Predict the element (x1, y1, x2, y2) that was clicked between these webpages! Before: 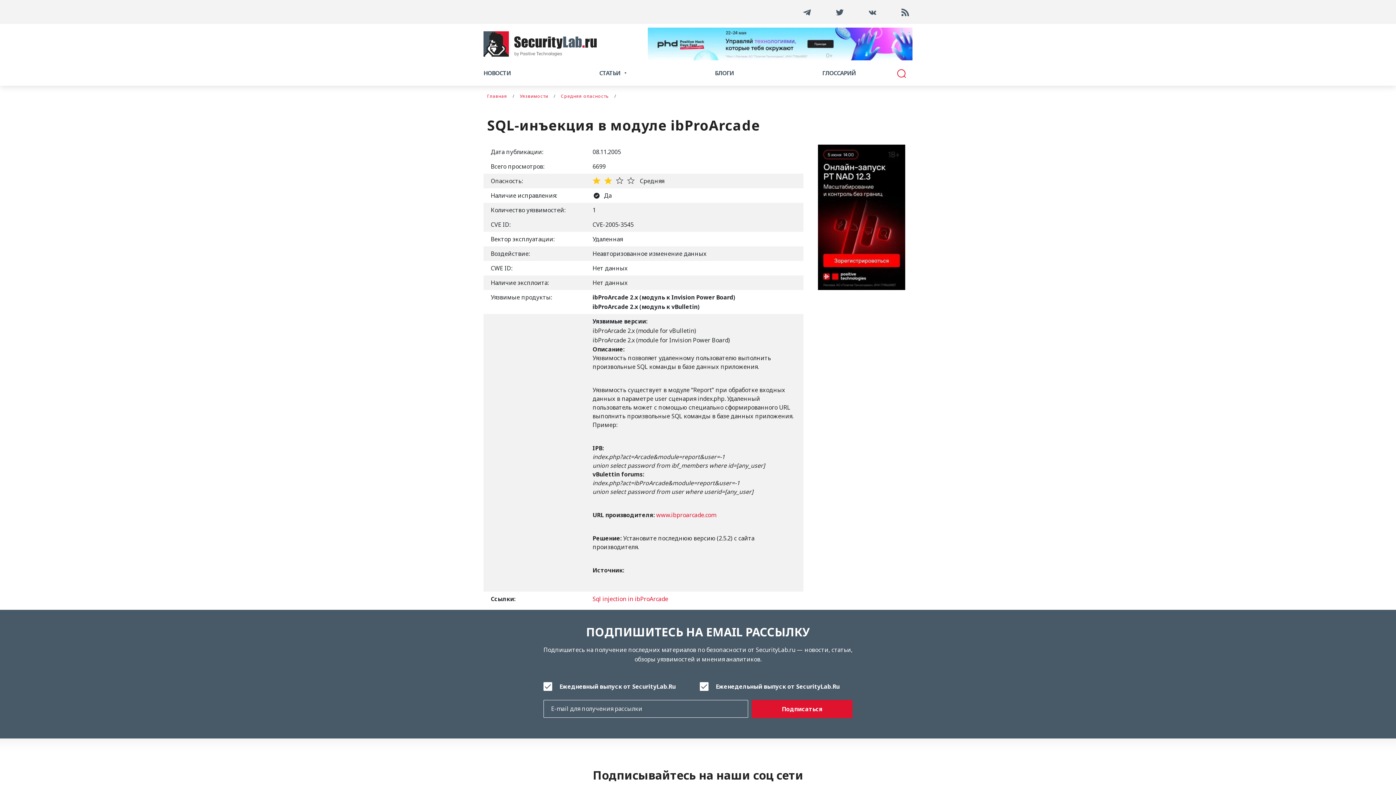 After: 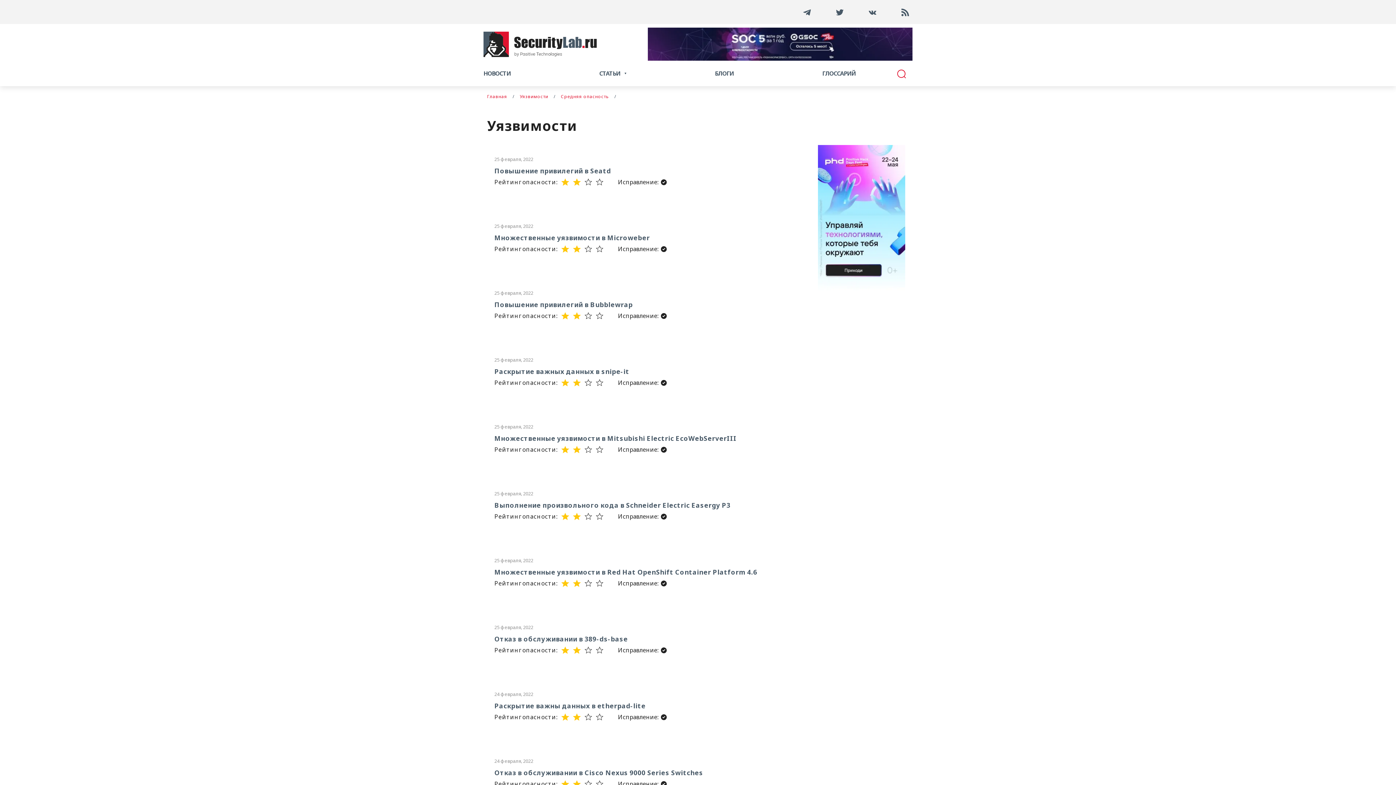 Action: label: Средняя опасность bbox: (561, 93, 609, 99)